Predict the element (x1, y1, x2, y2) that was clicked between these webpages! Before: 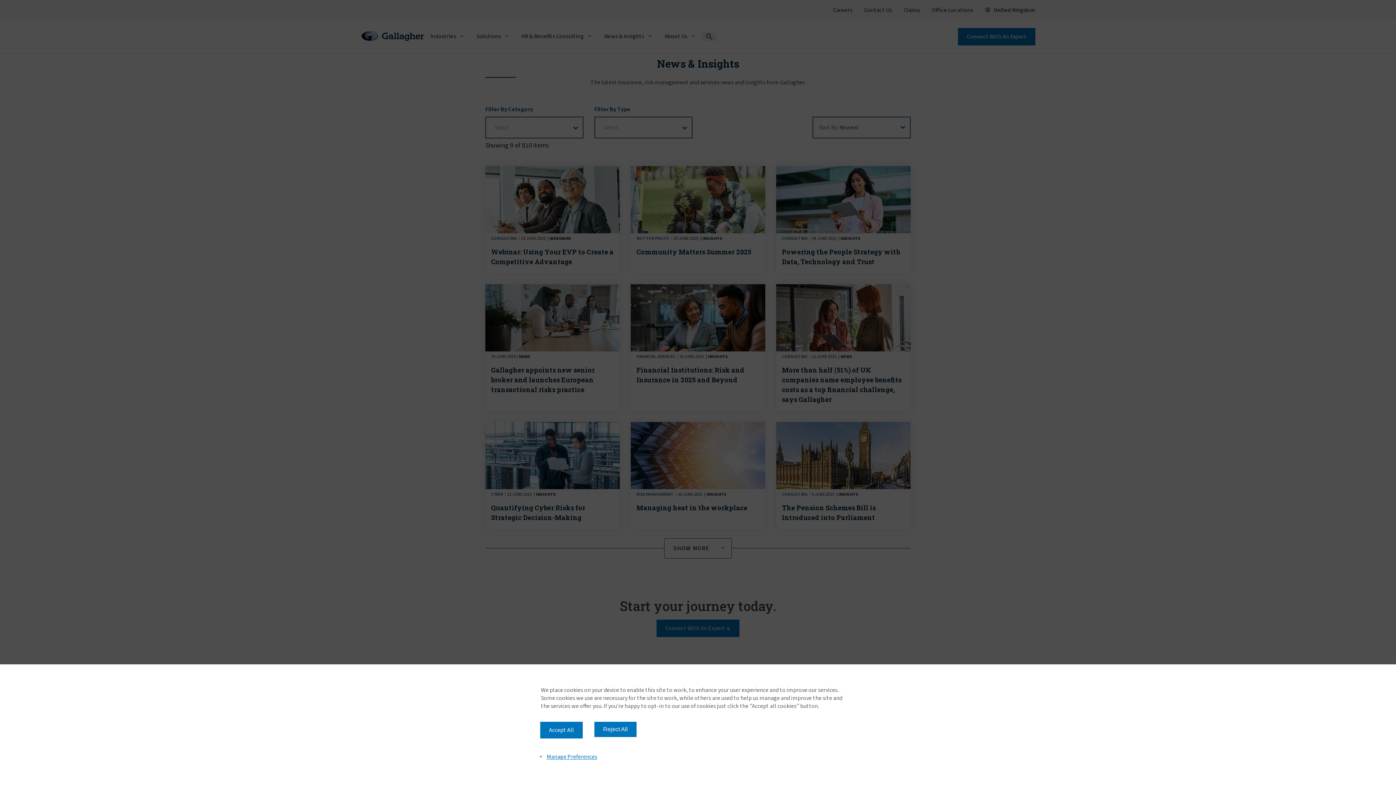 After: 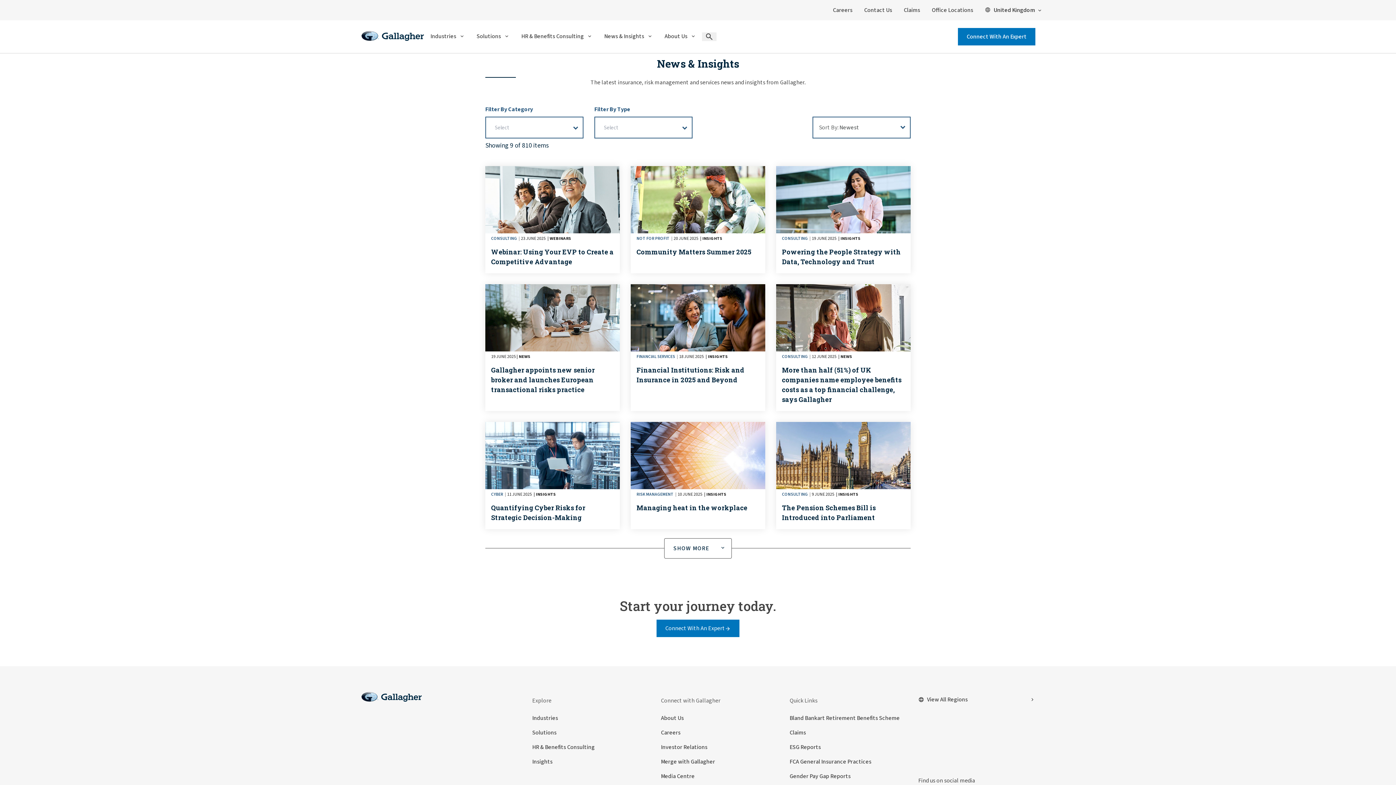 Action: label: Accept All bbox: (540, 722, 582, 738)